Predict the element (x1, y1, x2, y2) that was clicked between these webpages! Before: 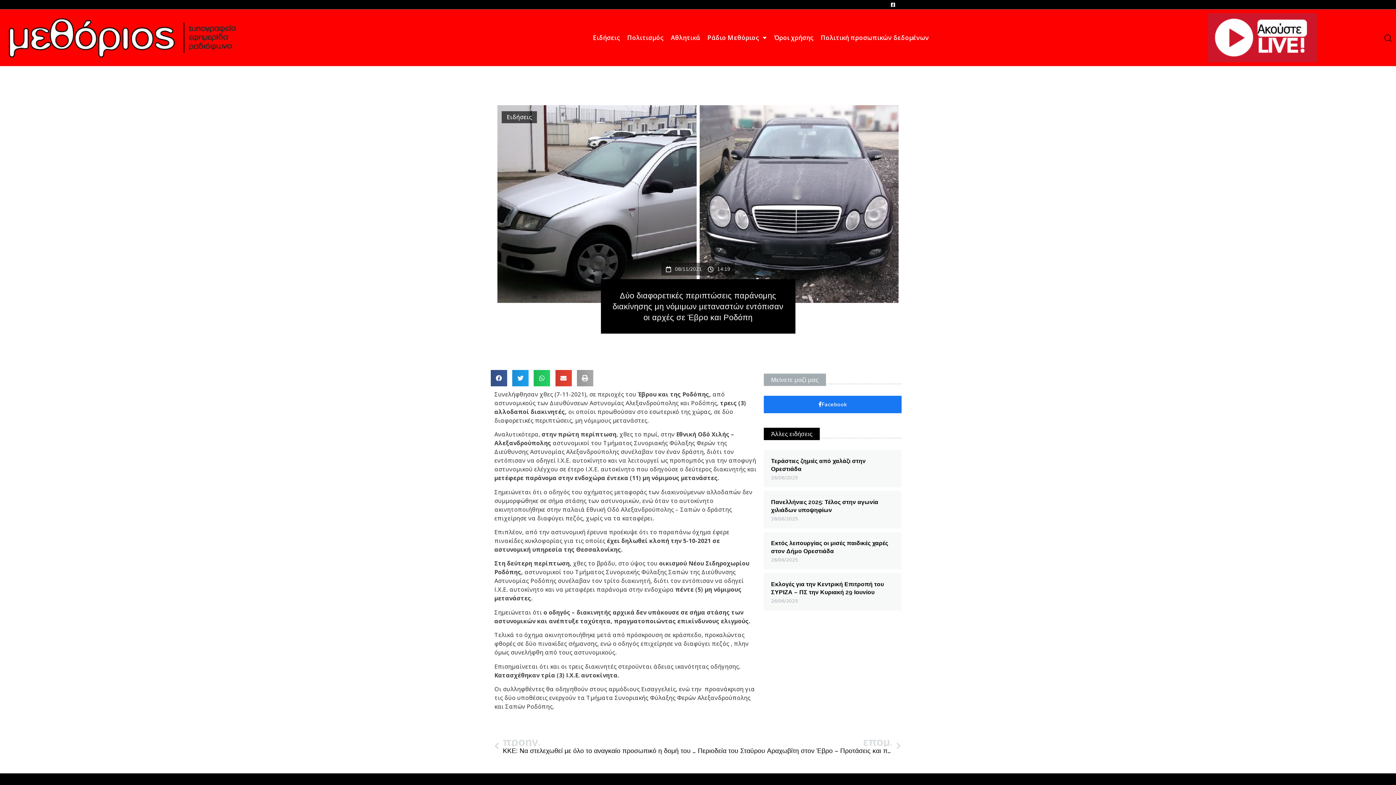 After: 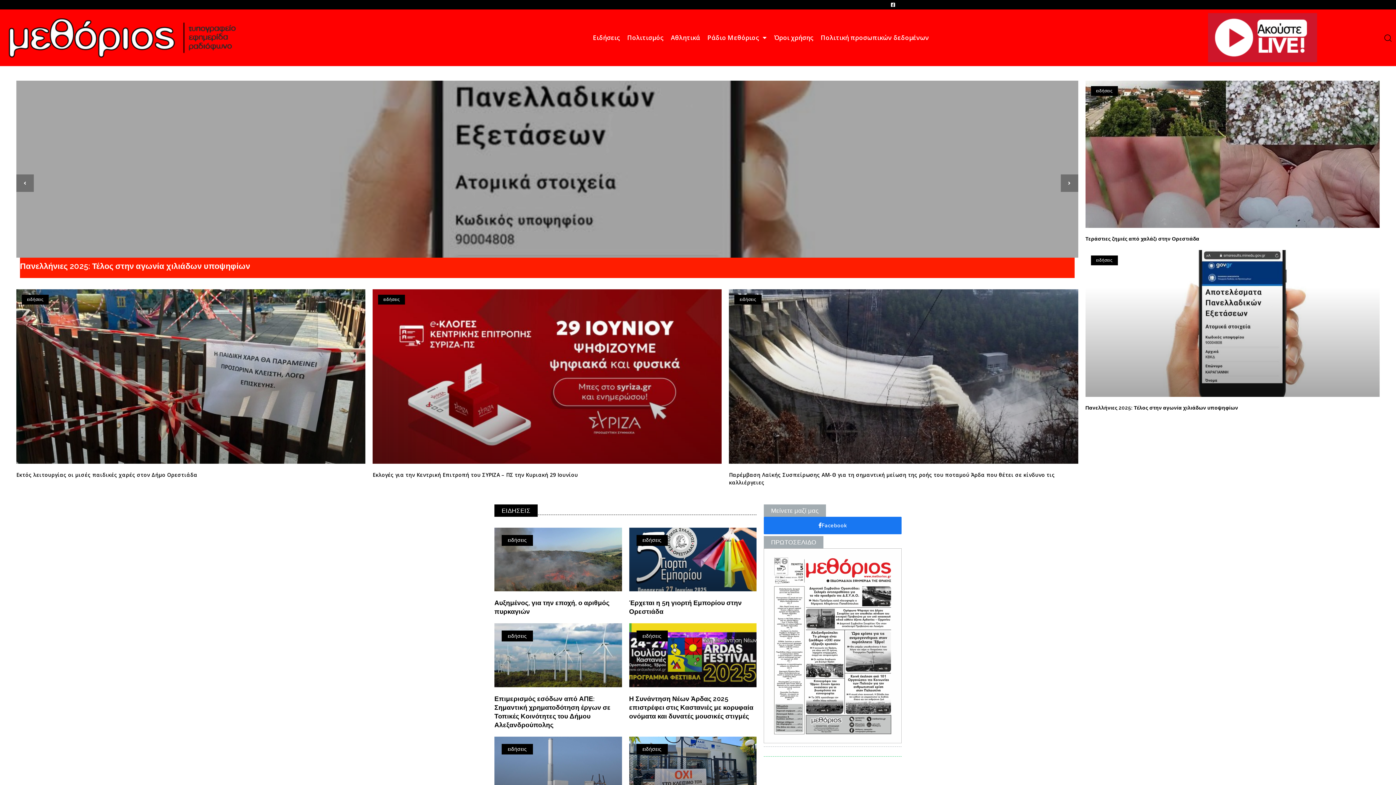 Action: bbox: (3, 13, 242, 61)